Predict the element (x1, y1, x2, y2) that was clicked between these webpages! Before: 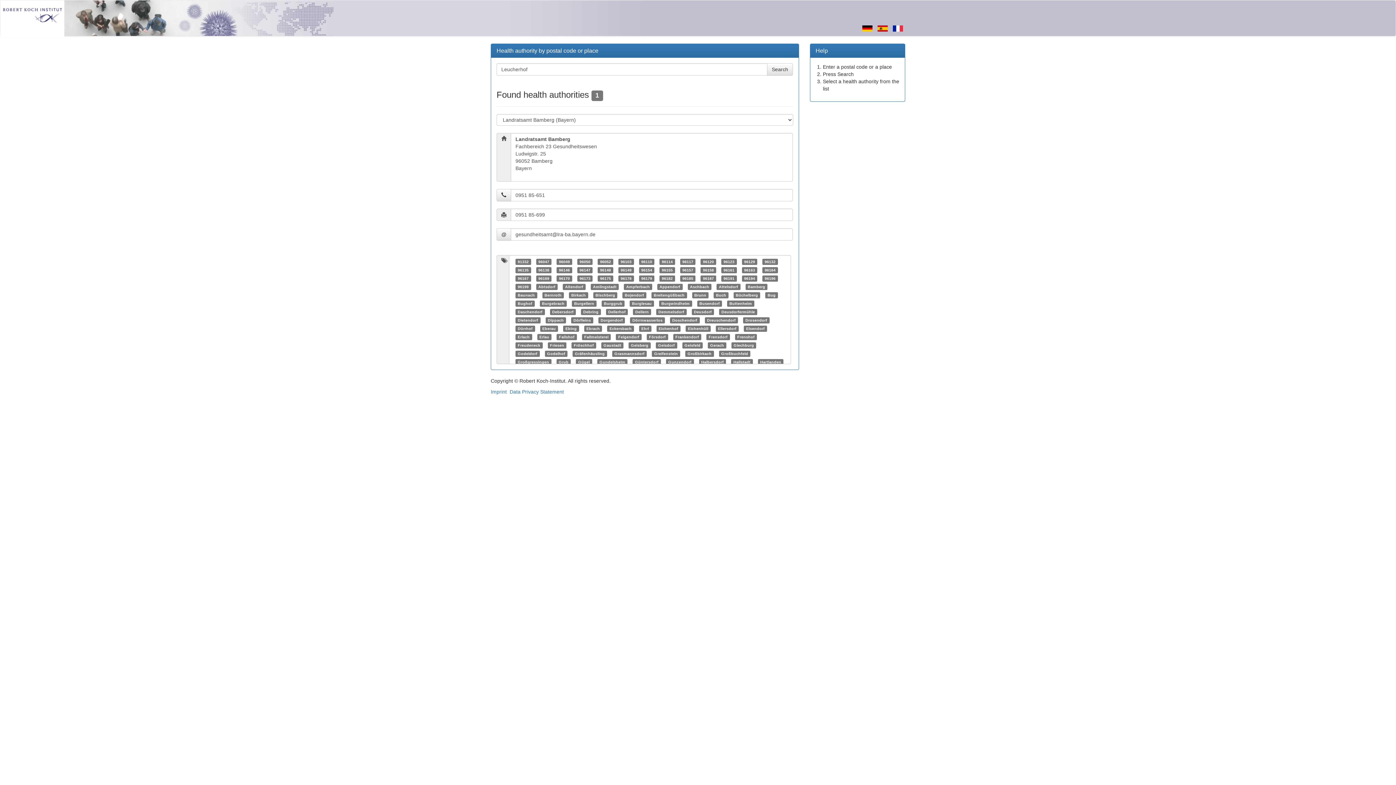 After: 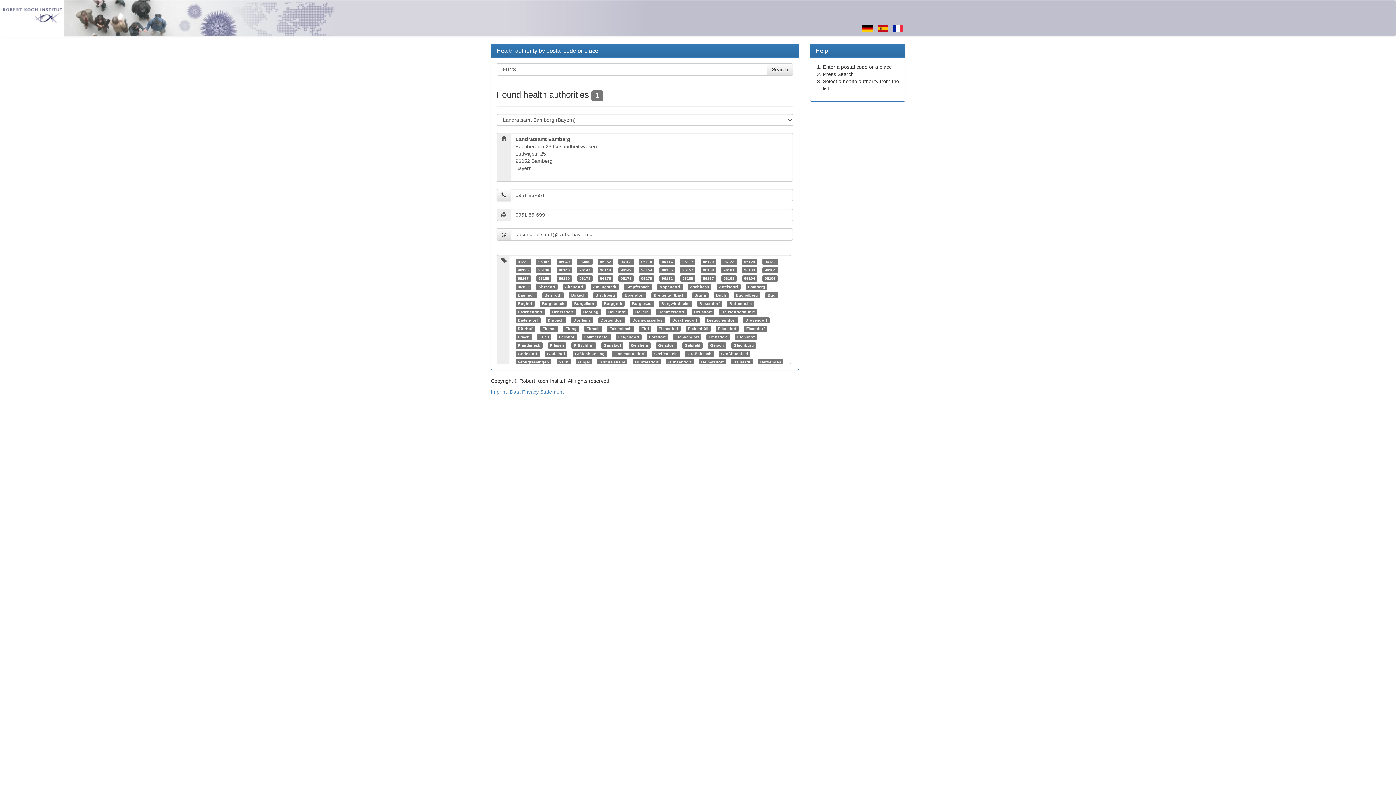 Action: bbox: (723, 259, 734, 264) label: 96123